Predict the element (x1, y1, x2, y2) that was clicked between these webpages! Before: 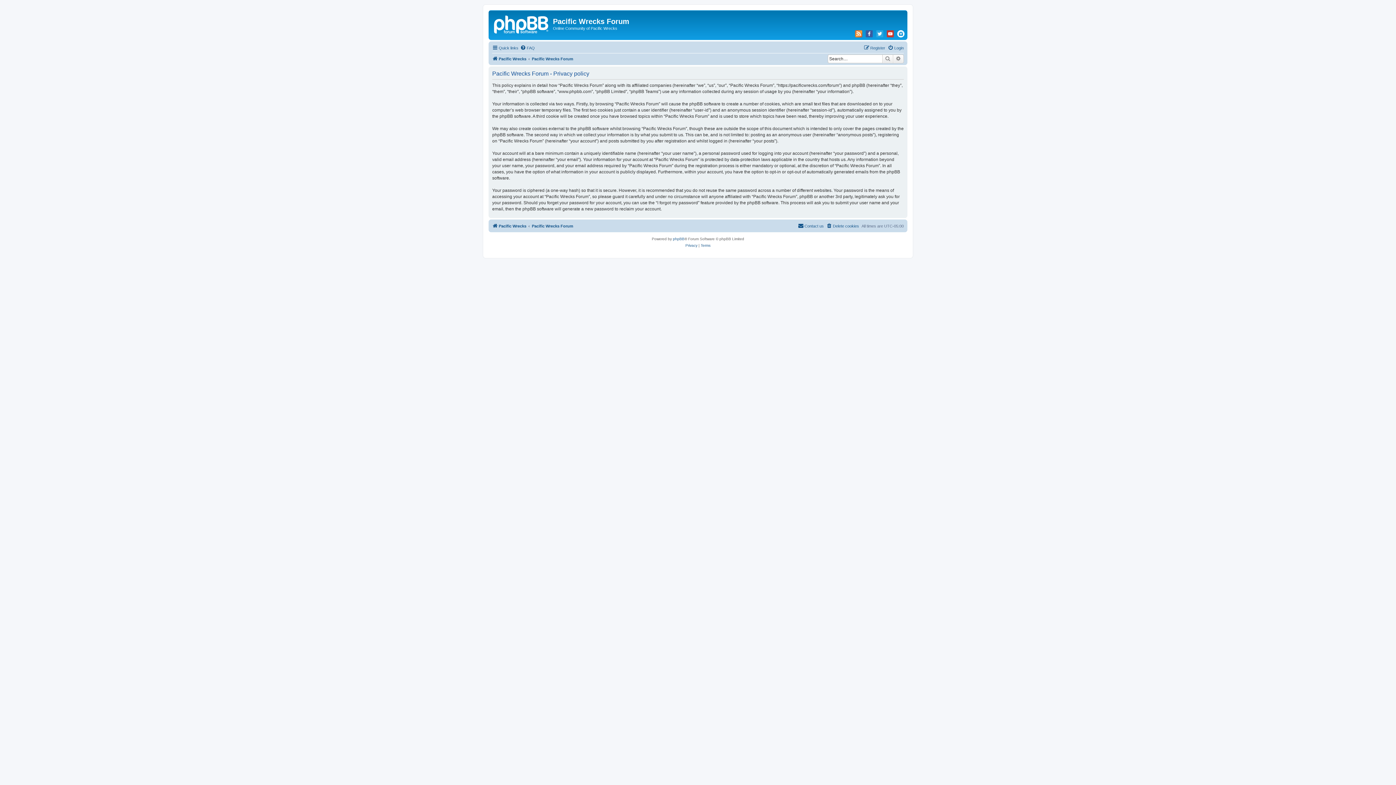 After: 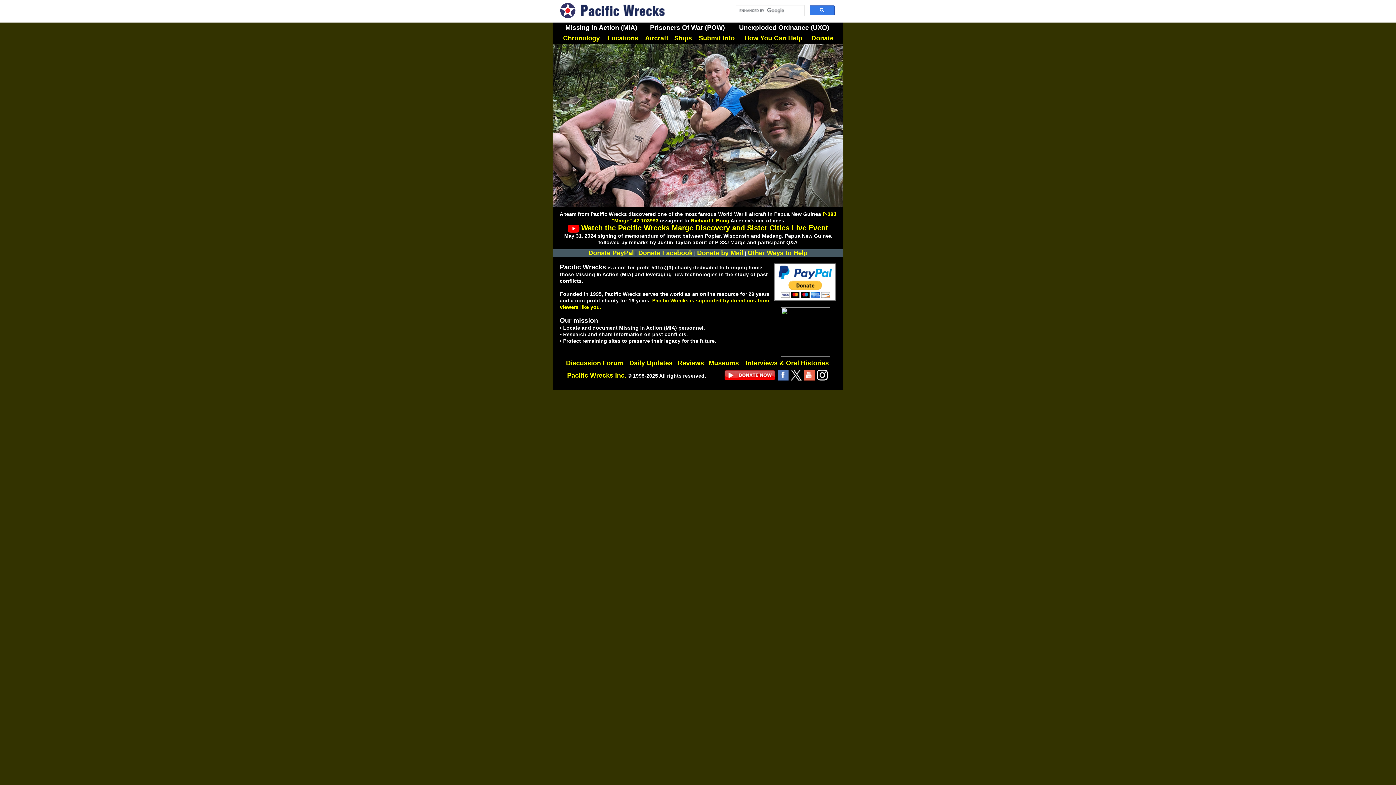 Action: bbox: (490, 12, 553, 35)